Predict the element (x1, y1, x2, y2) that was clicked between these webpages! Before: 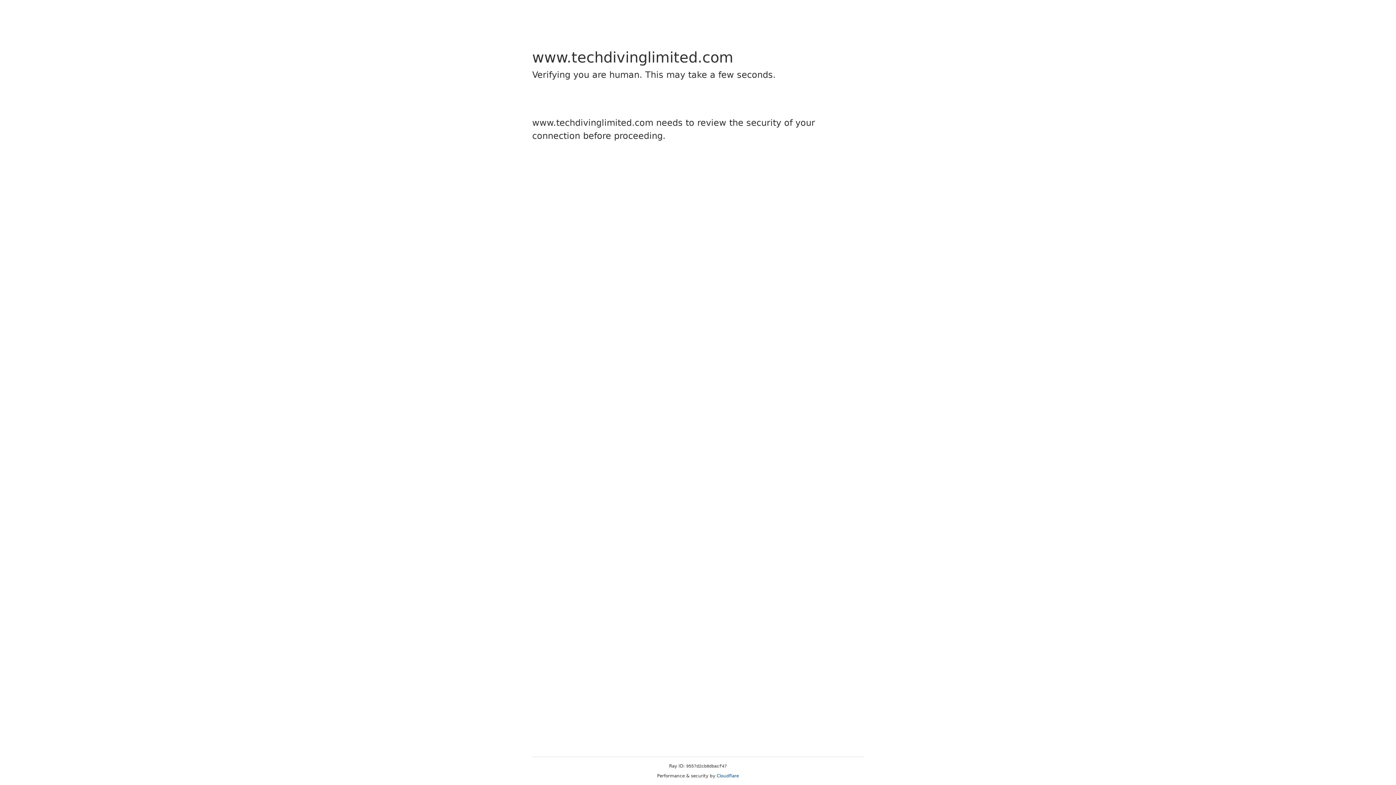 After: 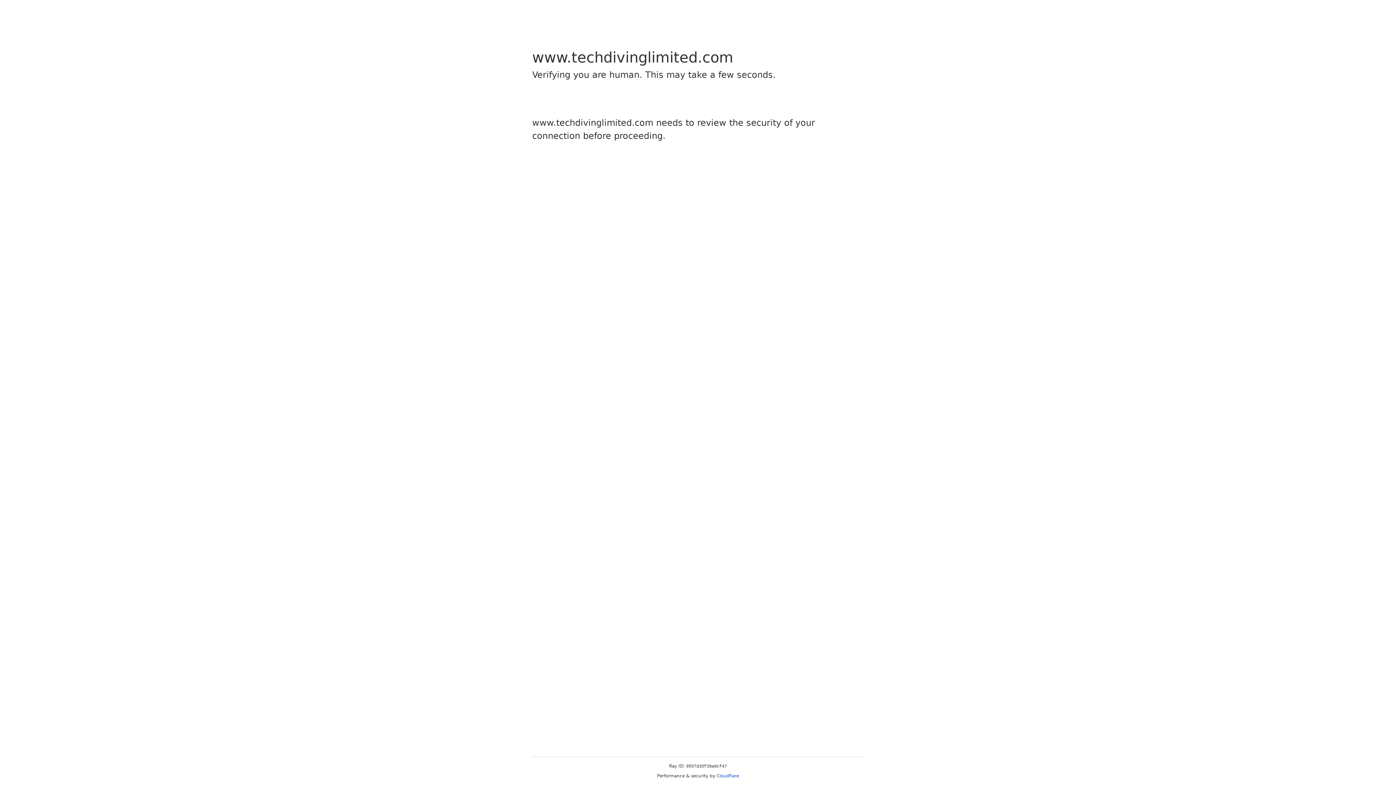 Action: label: Cloudflare bbox: (716, 773, 739, 778)